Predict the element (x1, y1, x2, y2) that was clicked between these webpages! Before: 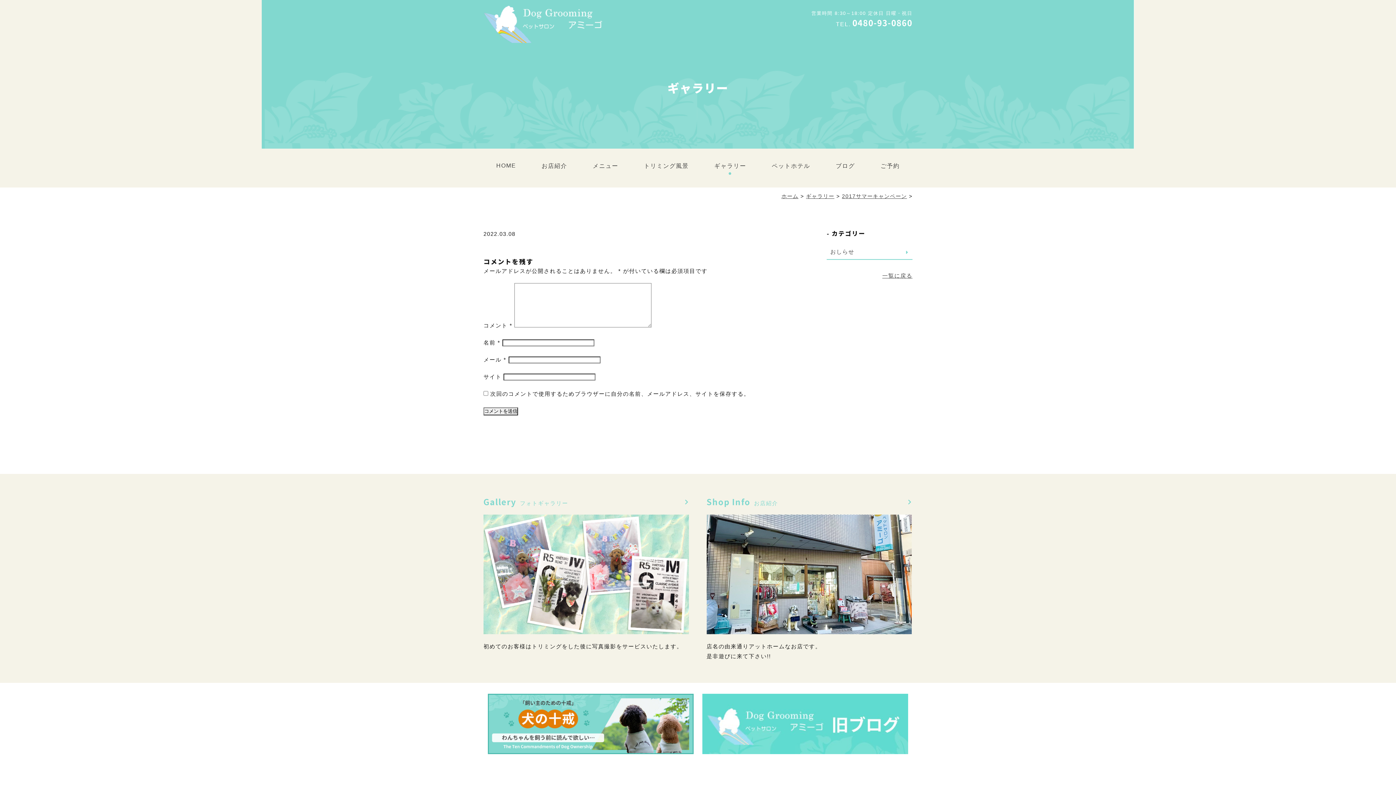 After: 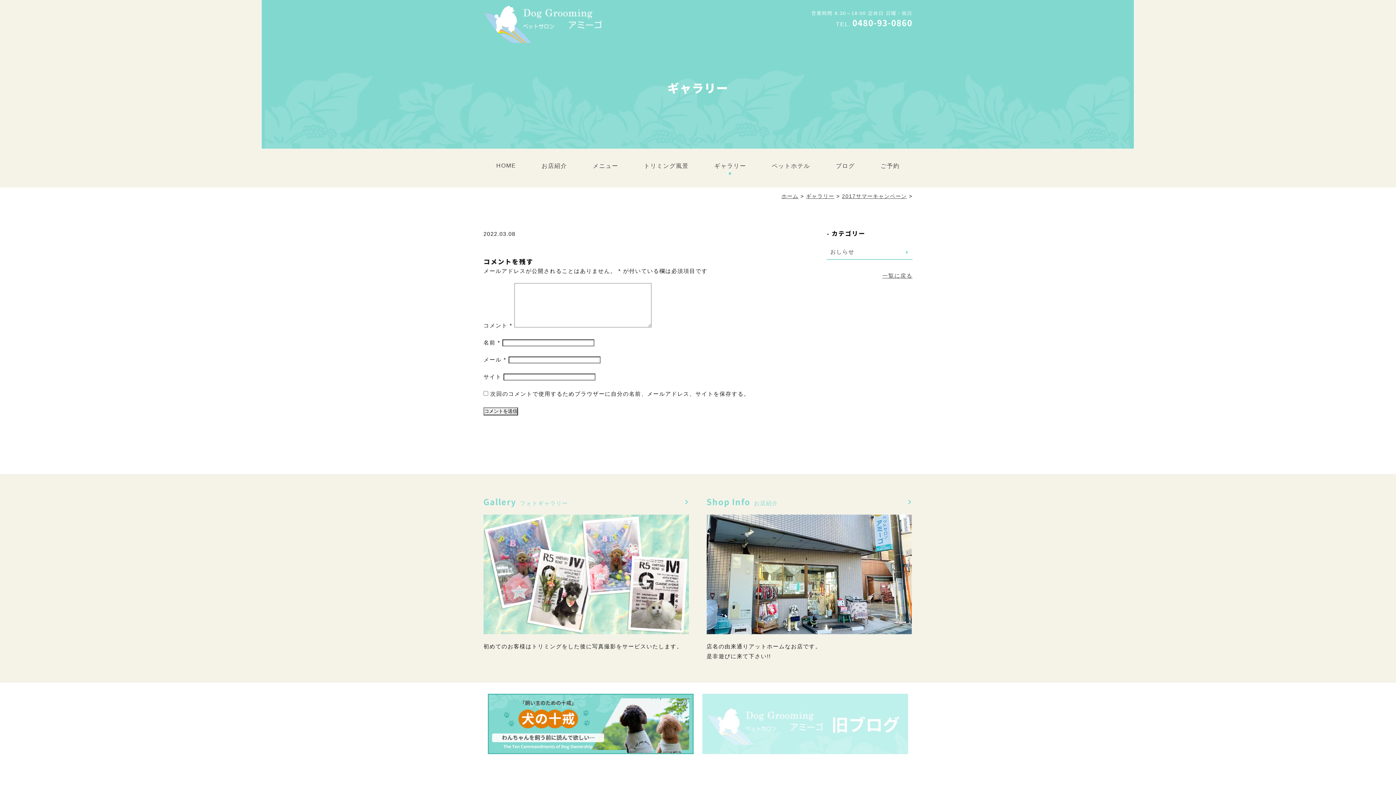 Action: bbox: (702, 747, 908, 754)